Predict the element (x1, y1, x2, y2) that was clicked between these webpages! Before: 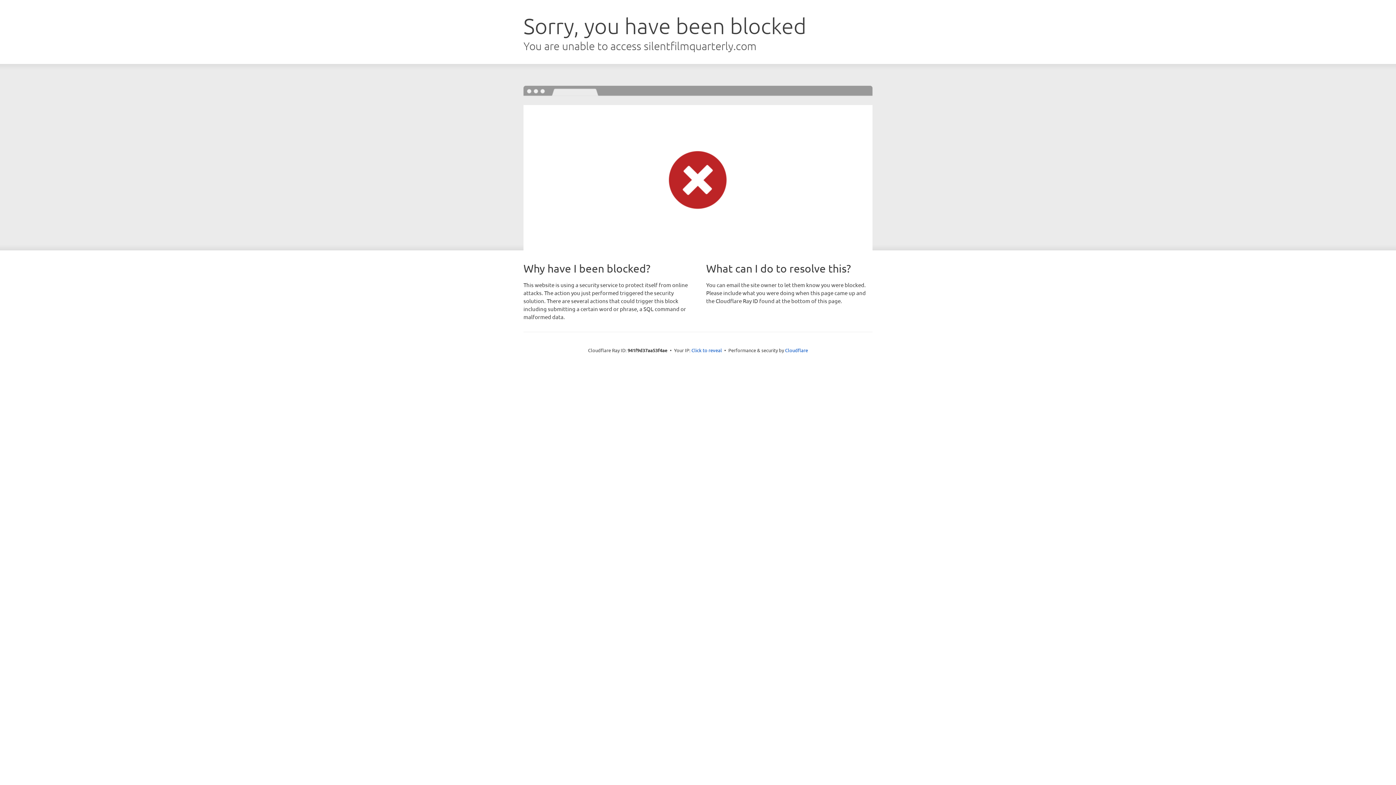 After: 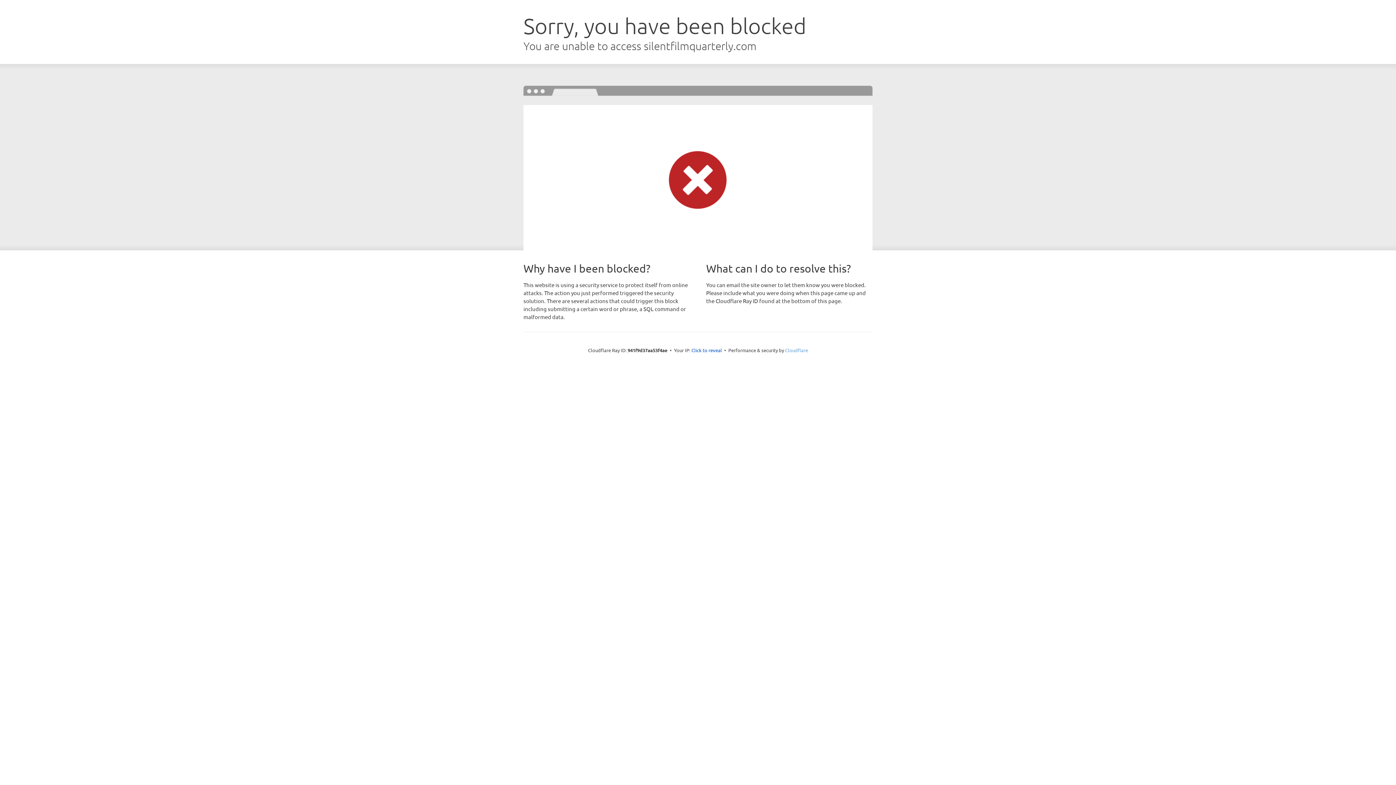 Action: bbox: (785, 347, 808, 353) label: Cloudflare